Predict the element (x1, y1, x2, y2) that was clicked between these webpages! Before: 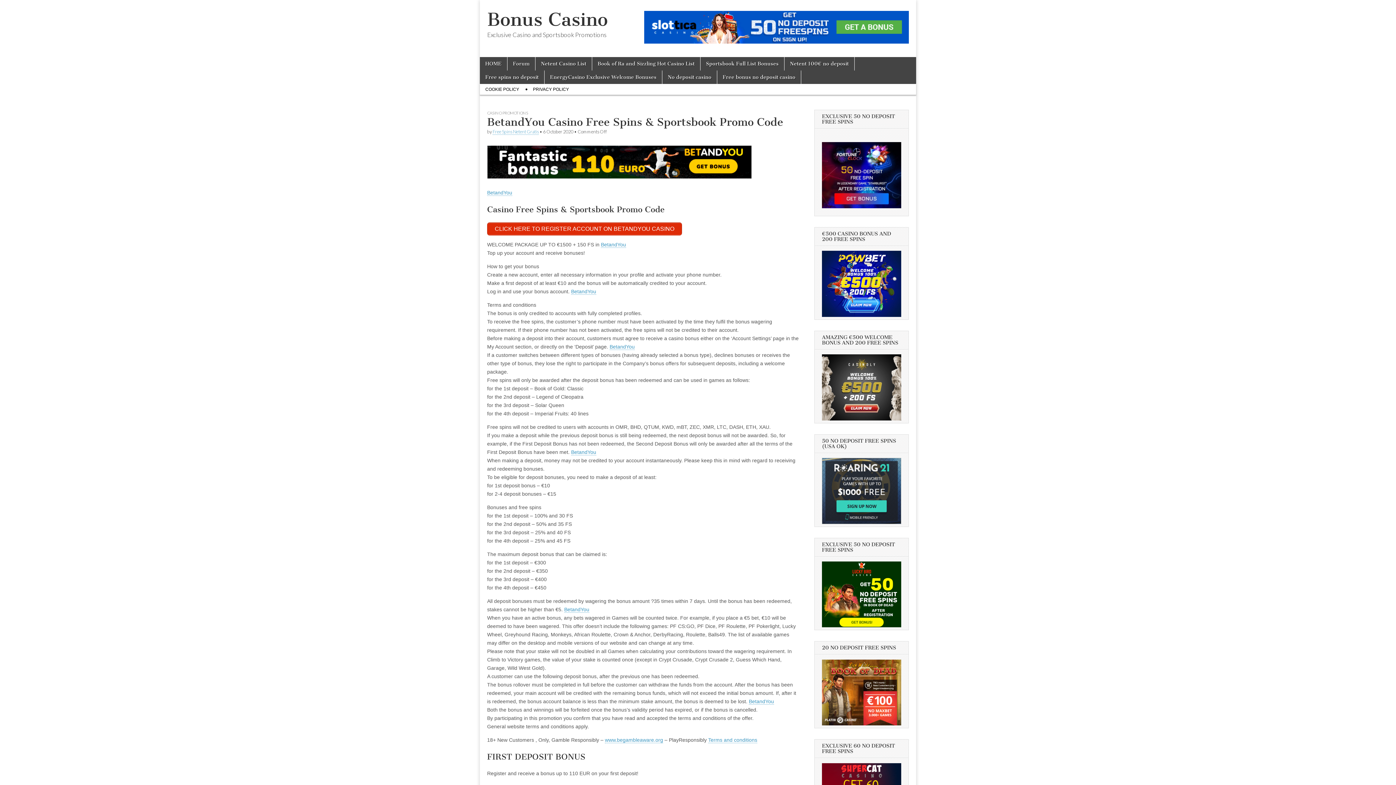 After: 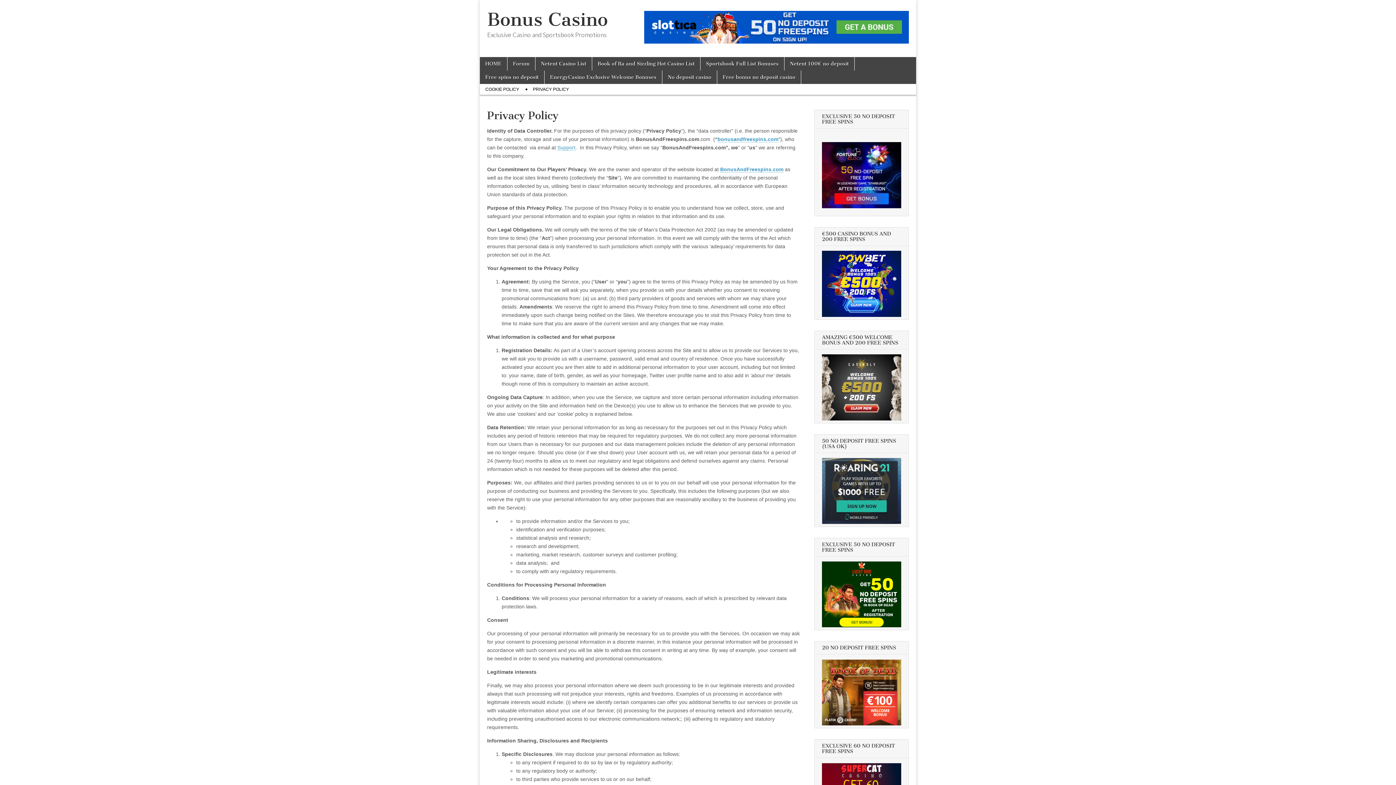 Action: label: PRIVACY POLICY bbox: (527, 84, 574, 94)